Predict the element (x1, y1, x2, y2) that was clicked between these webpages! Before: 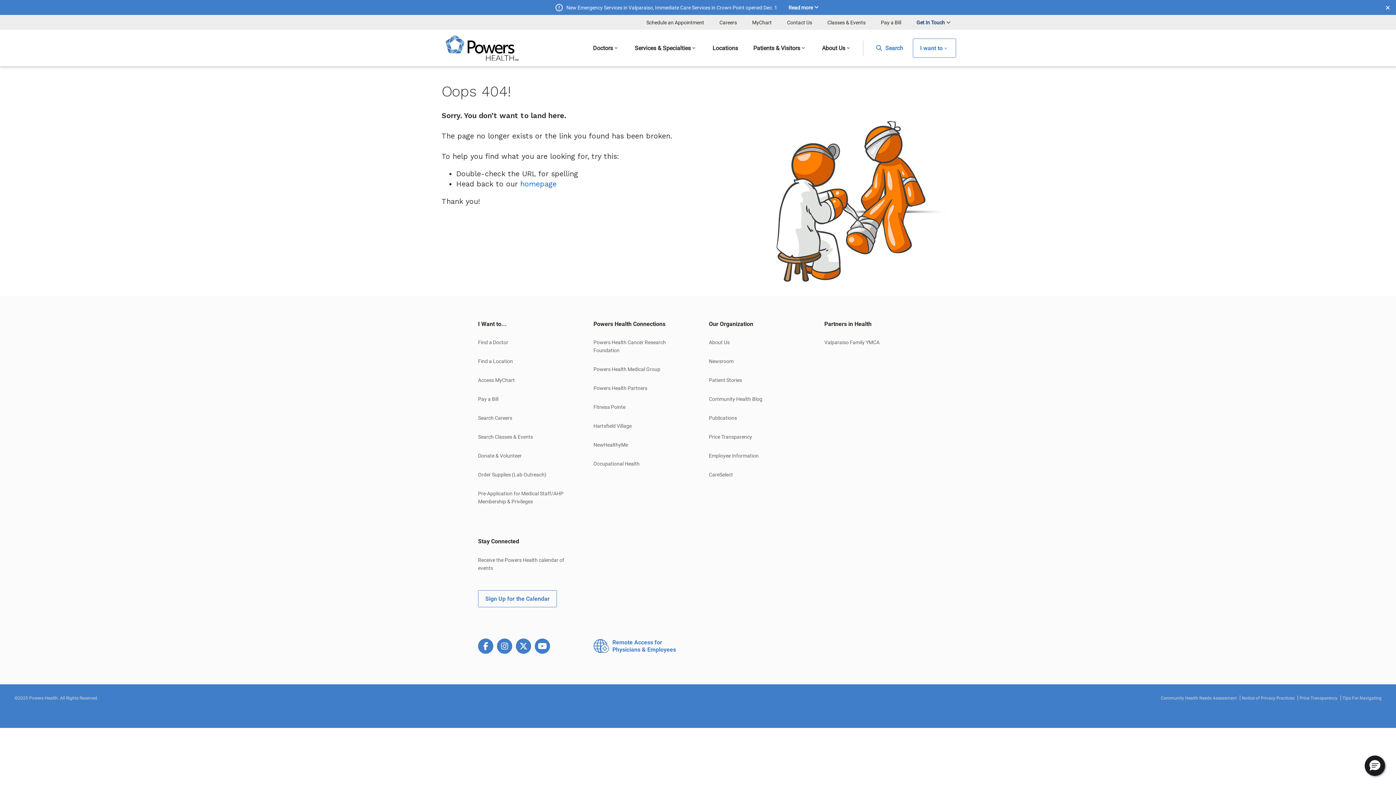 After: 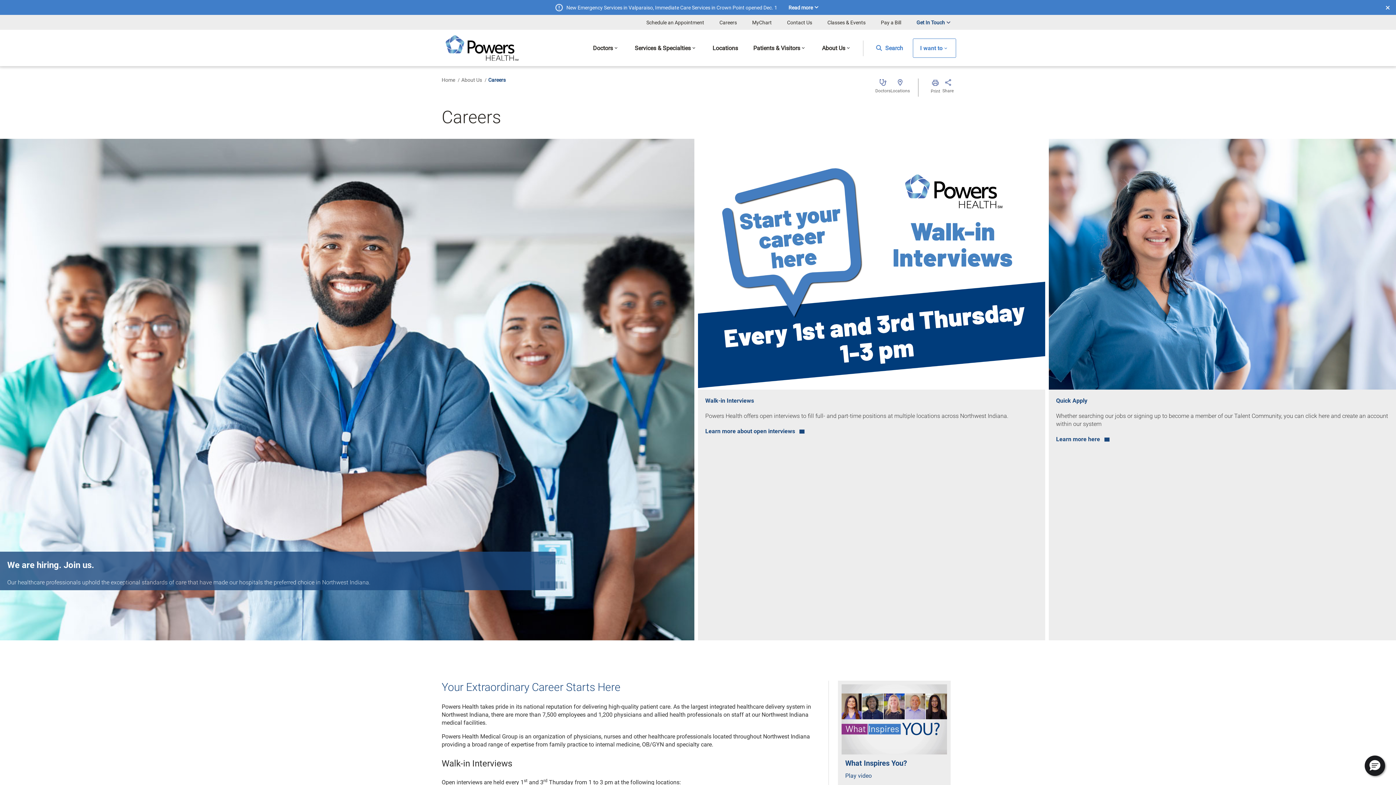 Action: bbox: (715, 14, 741, 30) label: Careers